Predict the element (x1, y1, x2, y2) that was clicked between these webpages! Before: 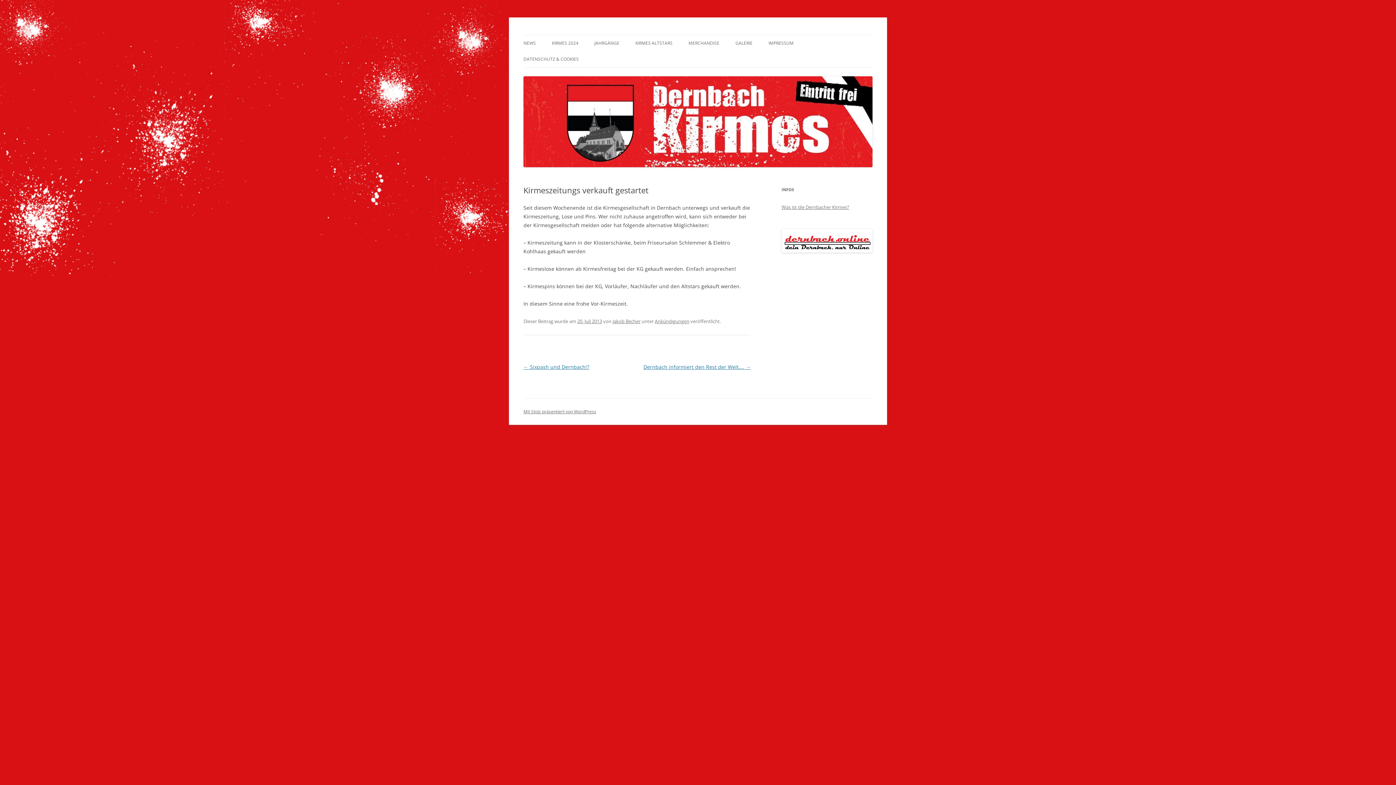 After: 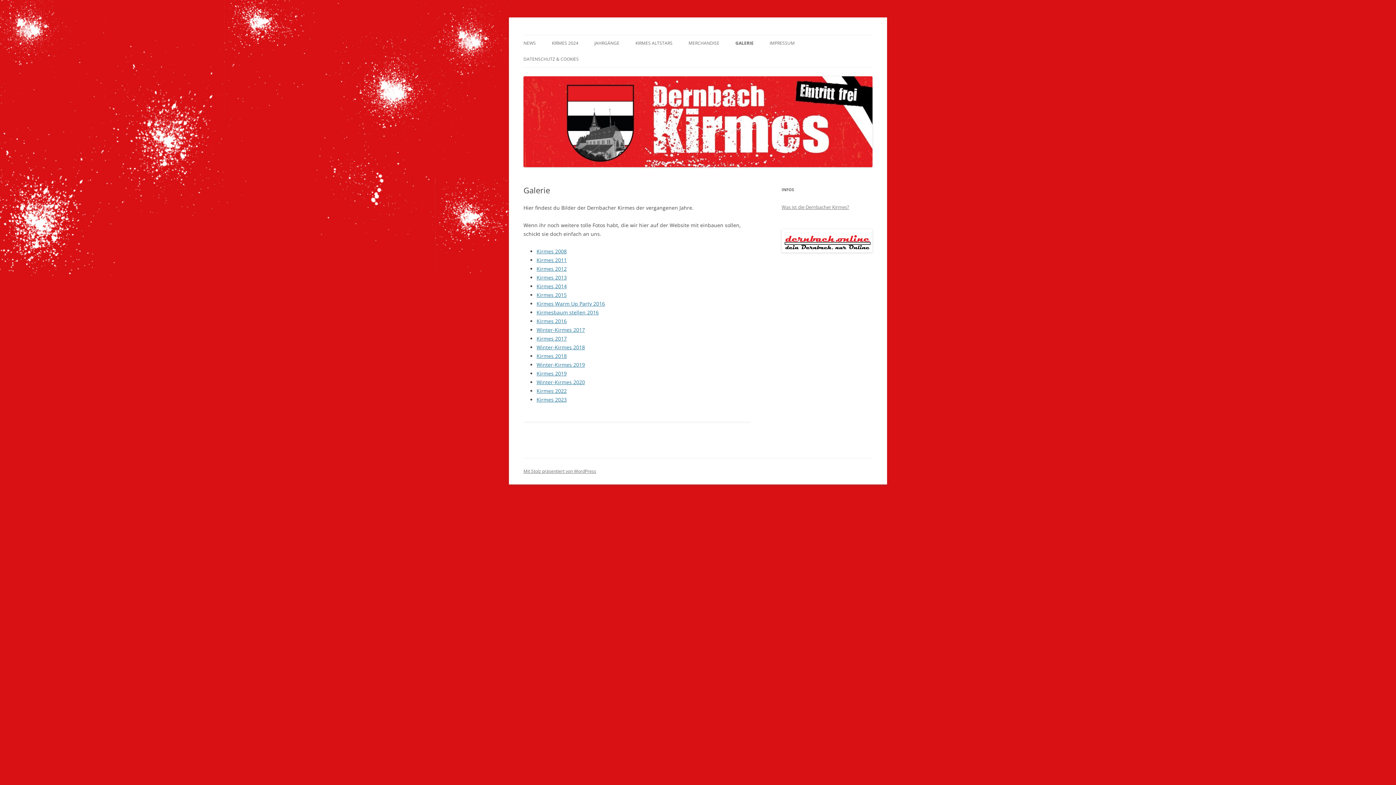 Action: bbox: (735, 35, 752, 51) label: GALERIE